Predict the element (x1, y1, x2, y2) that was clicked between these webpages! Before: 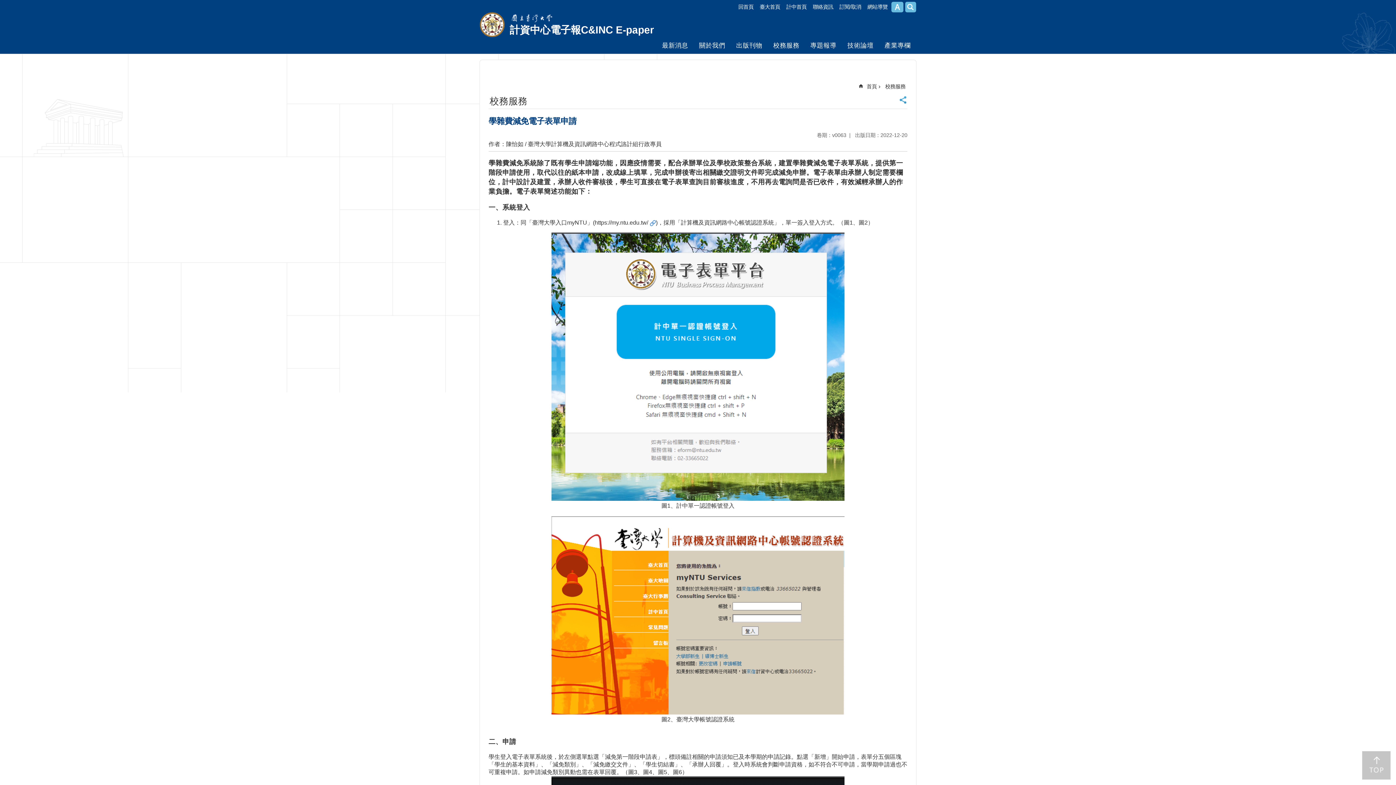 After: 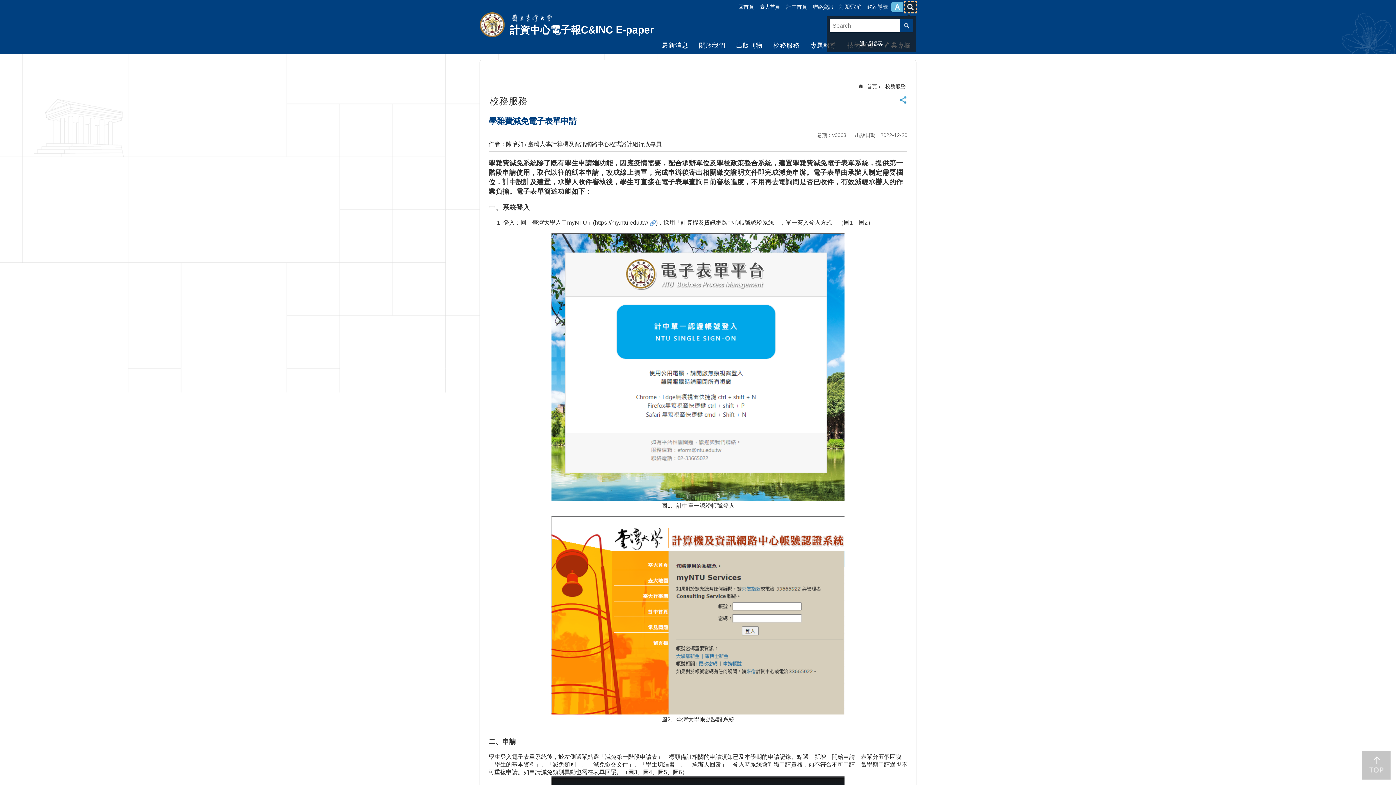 Action: label: 網站索引 bbox: (905, 1, 916, 12)